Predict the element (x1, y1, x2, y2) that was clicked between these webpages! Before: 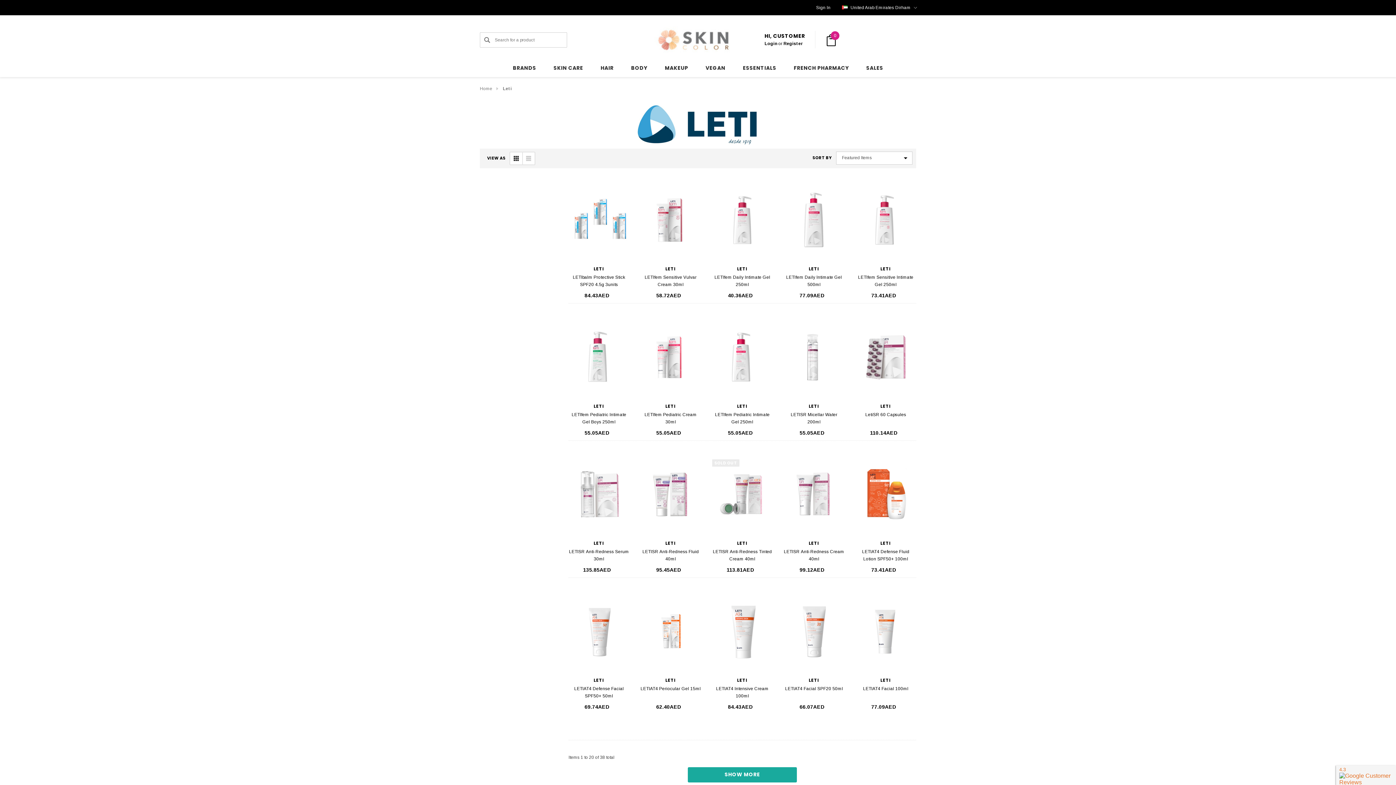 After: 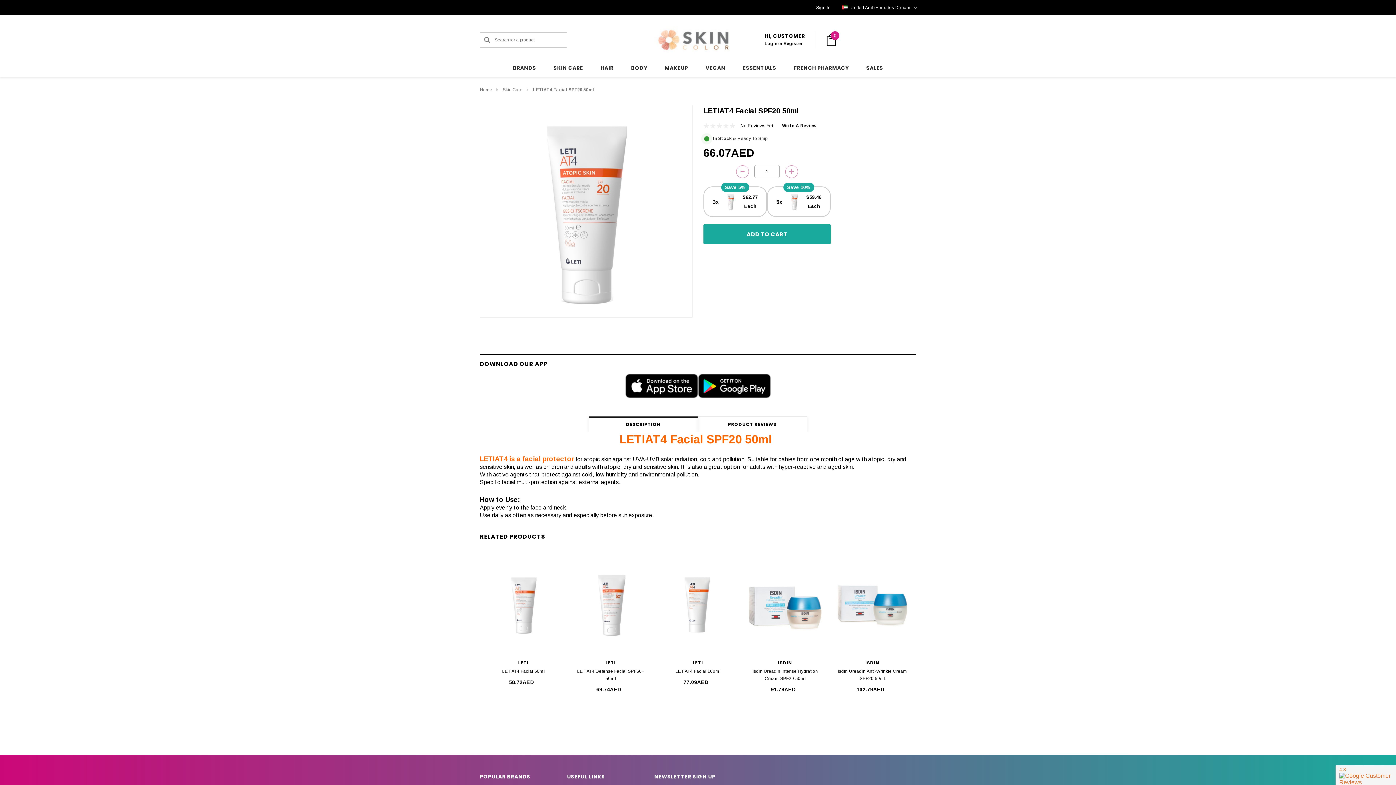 Action: label: LETIAT4 Facial SPF20 50ml,66.07AED
 bbox: (783, 685, 844, 701)